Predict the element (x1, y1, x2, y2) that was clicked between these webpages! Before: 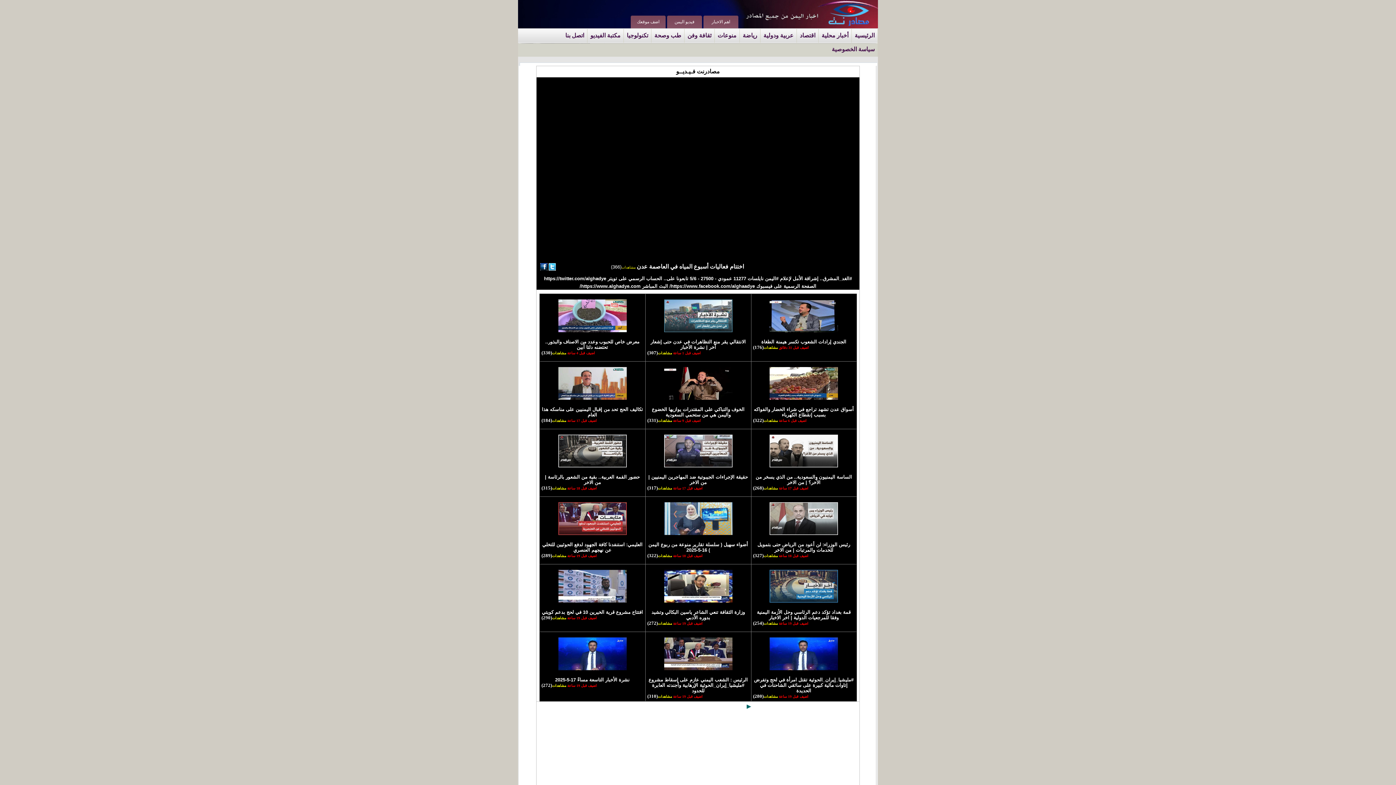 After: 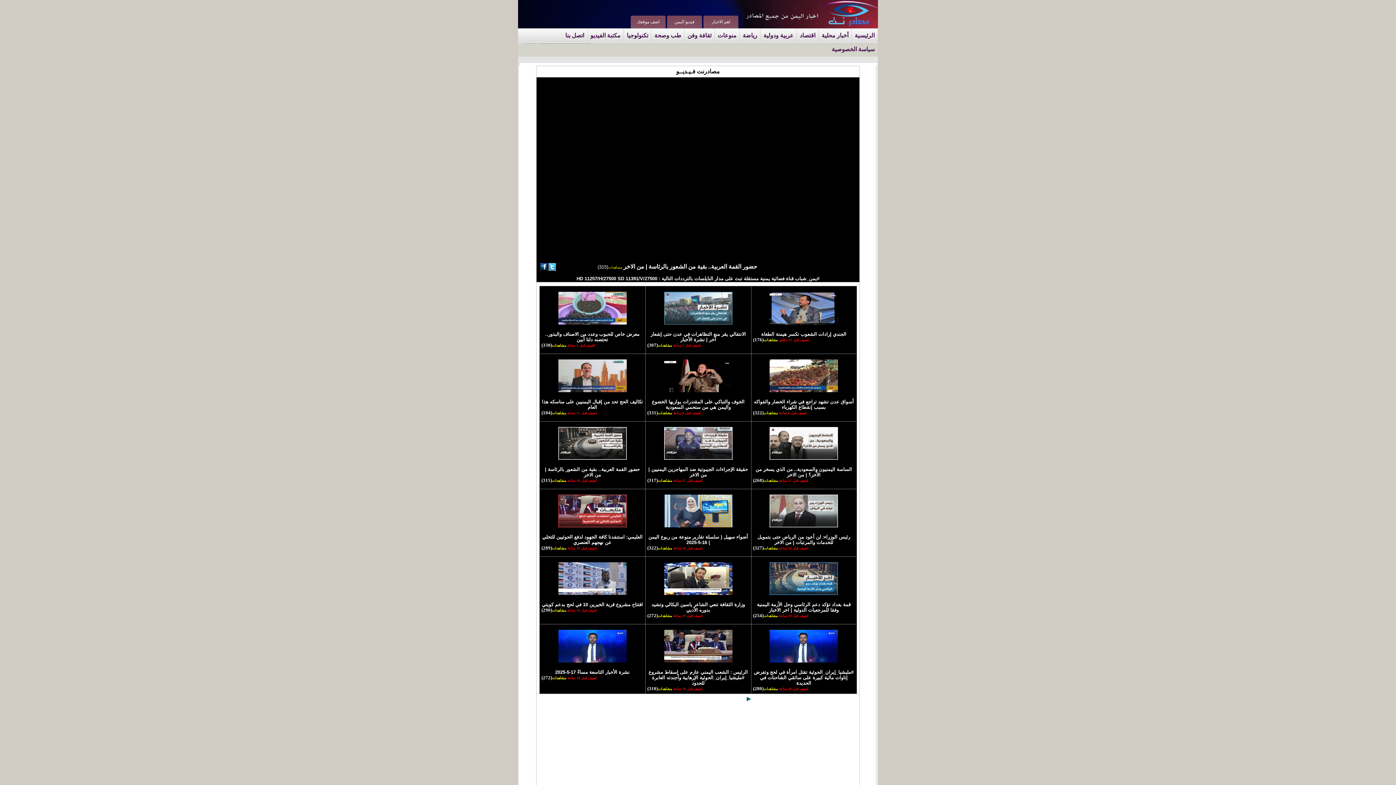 Action: bbox: (558, 469, 626, 474)